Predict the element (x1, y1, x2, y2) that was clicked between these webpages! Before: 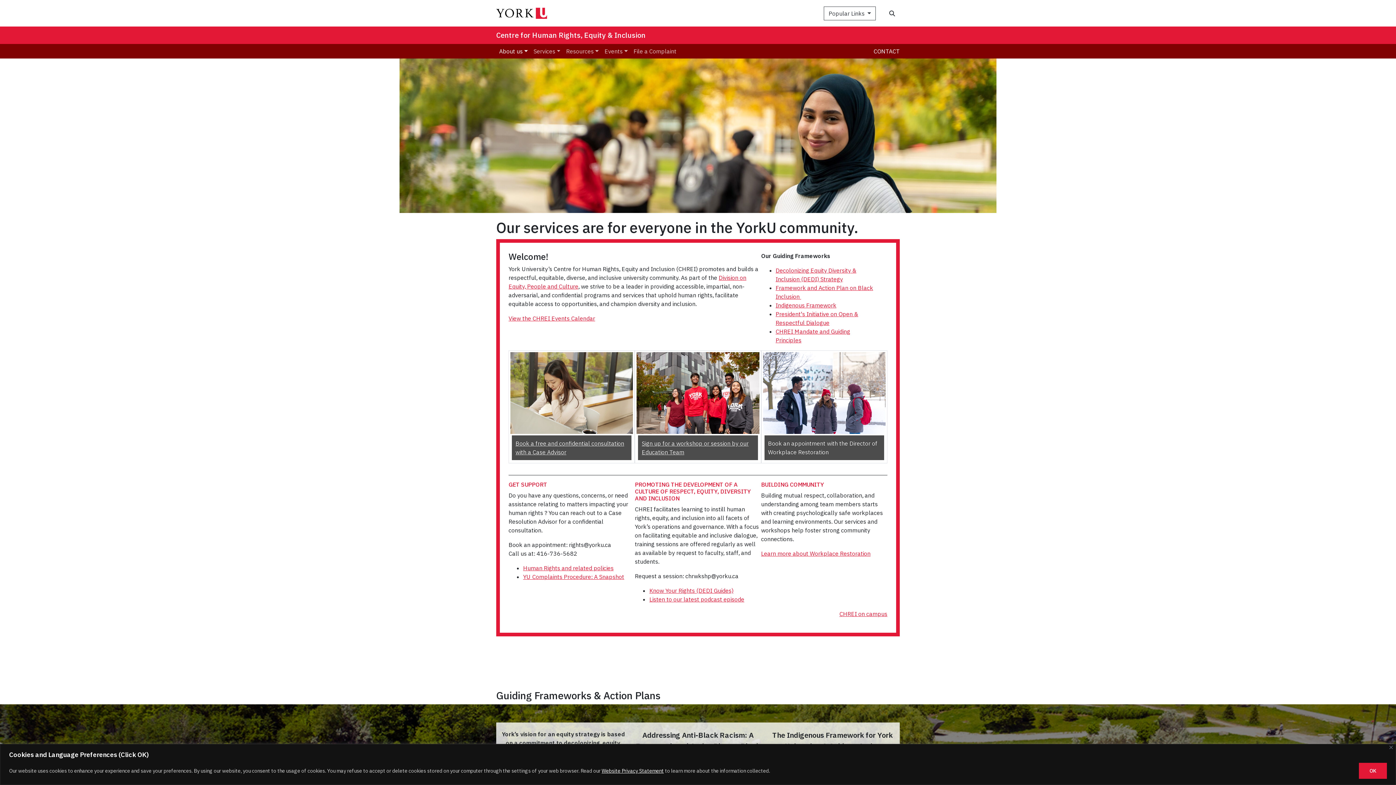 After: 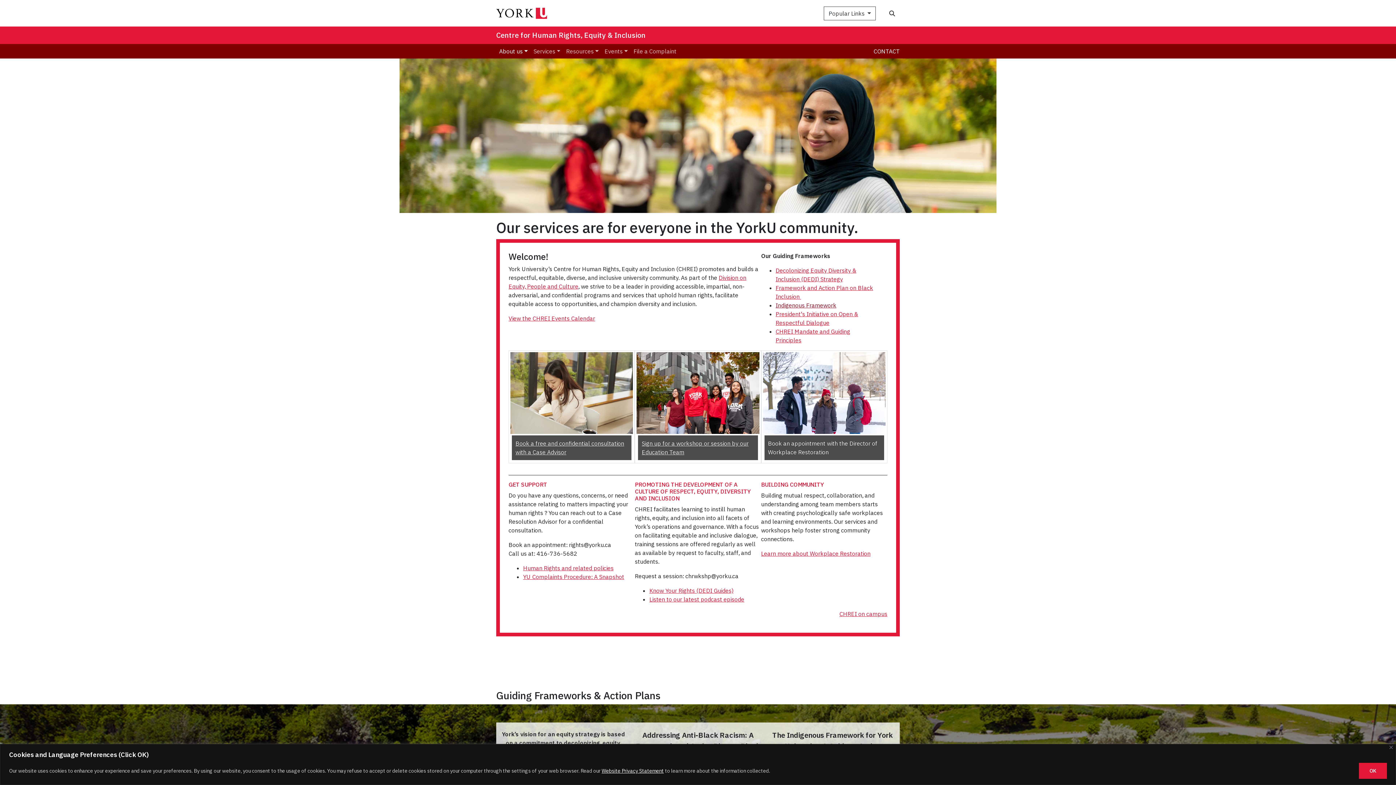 Action: bbox: (775, 301, 836, 309) label: Indigenous Framework